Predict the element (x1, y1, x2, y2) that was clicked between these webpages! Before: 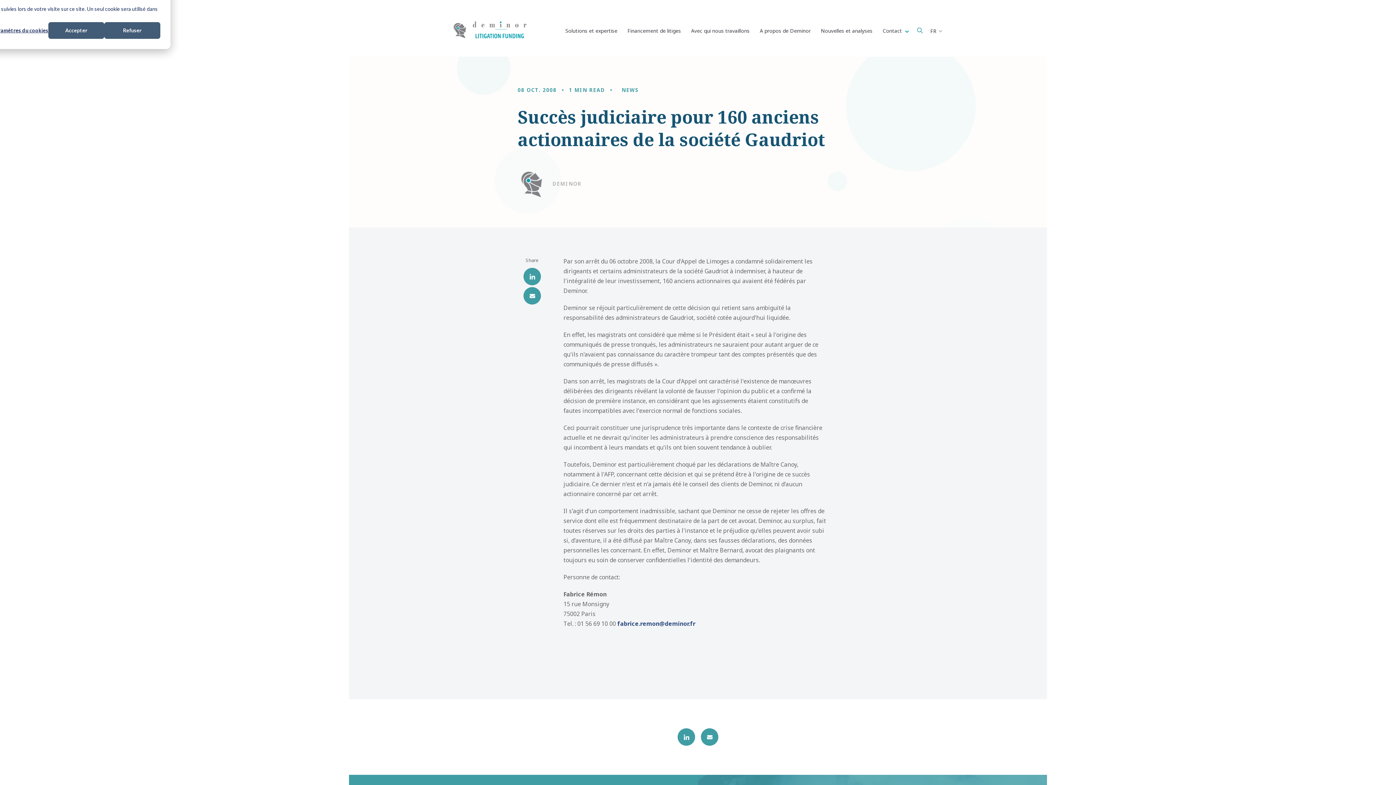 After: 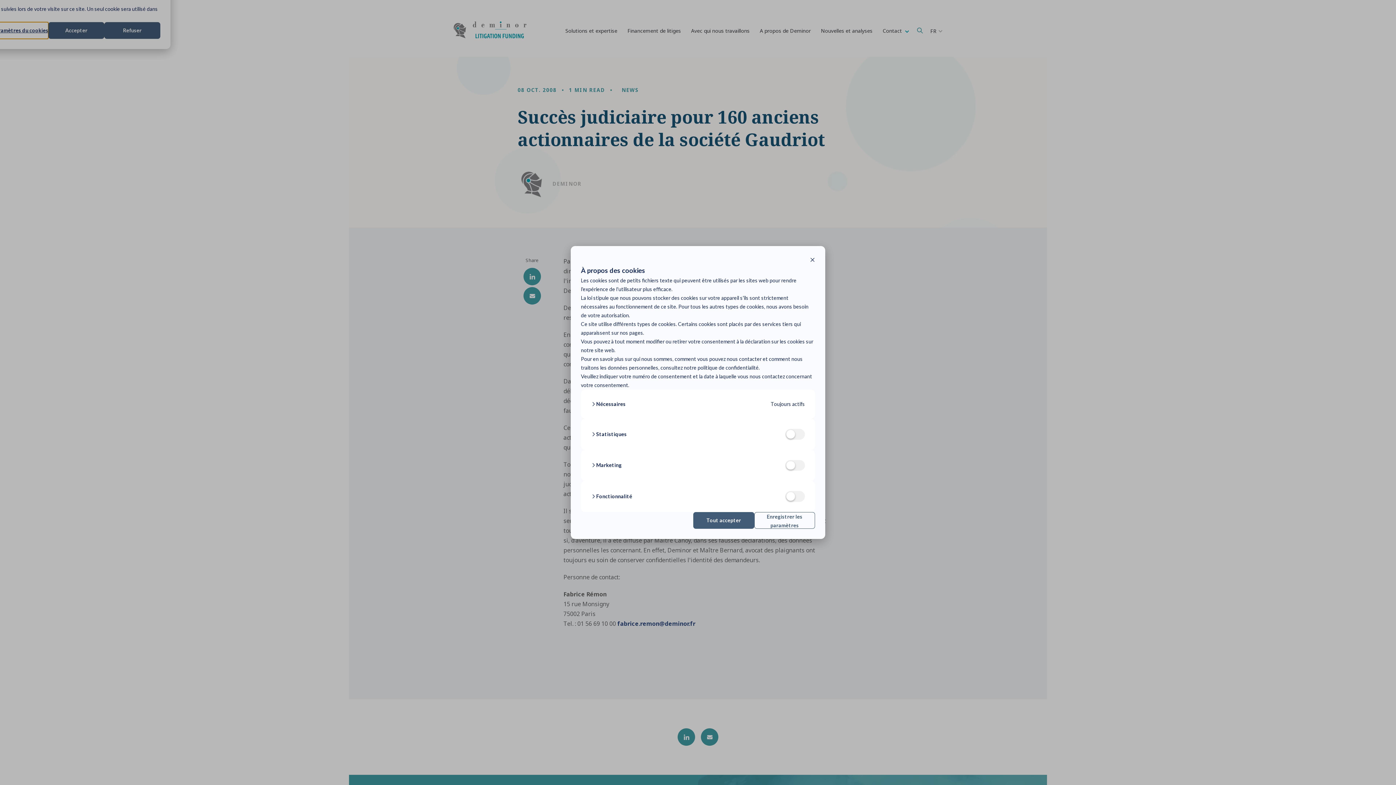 Action: label: Paramètres du cookies bbox: (-7, 22, 48, 38)